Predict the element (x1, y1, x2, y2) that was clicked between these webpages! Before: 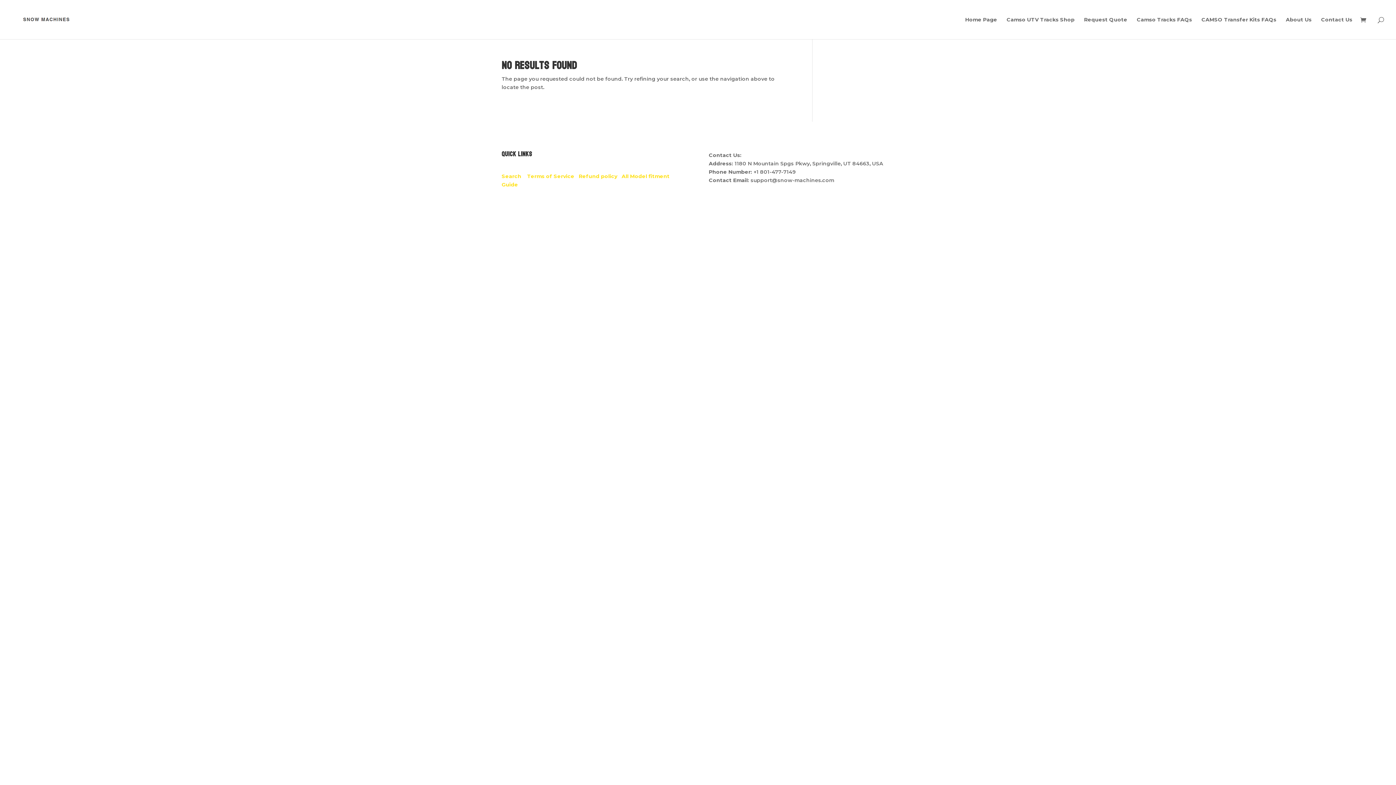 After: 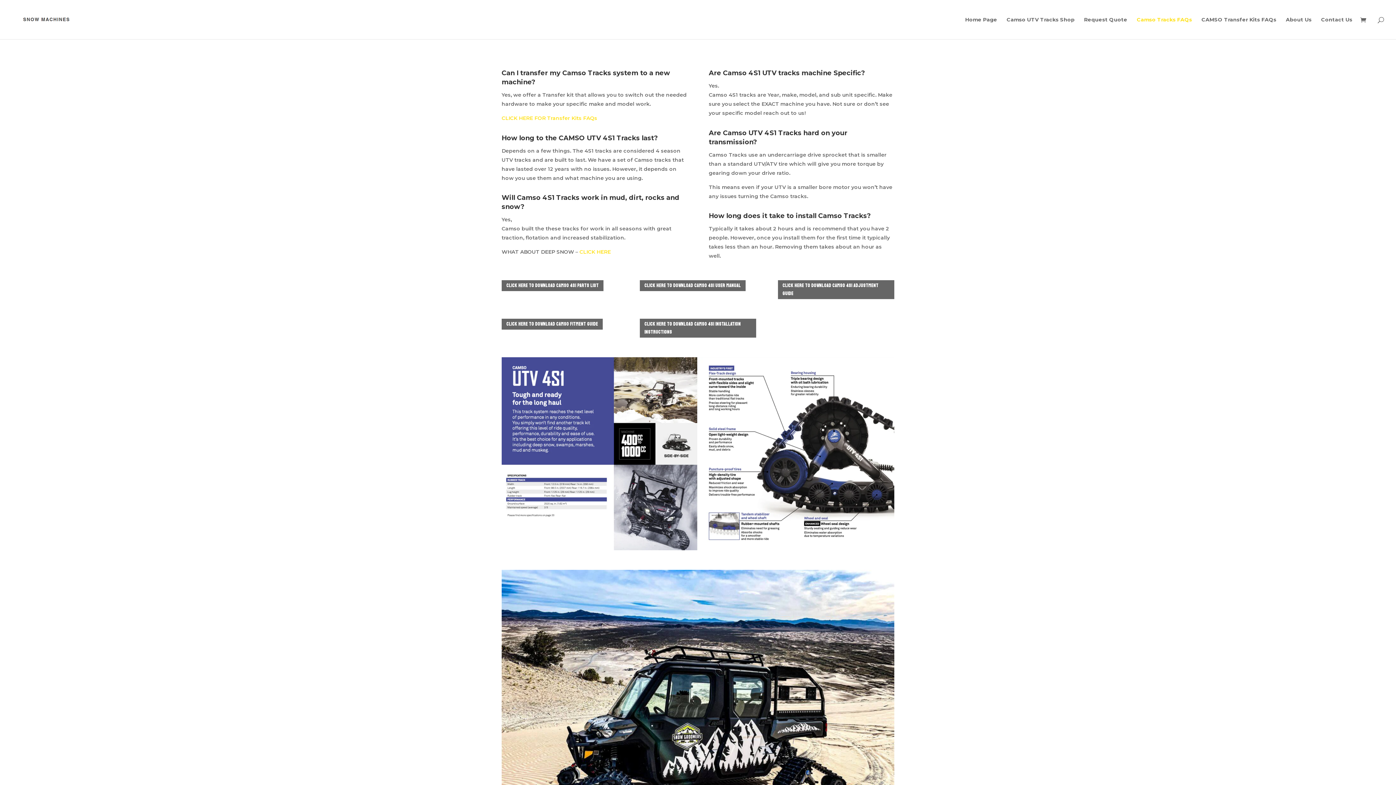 Action: label: Camso Tracks FAQs bbox: (1137, 17, 1192, 39)